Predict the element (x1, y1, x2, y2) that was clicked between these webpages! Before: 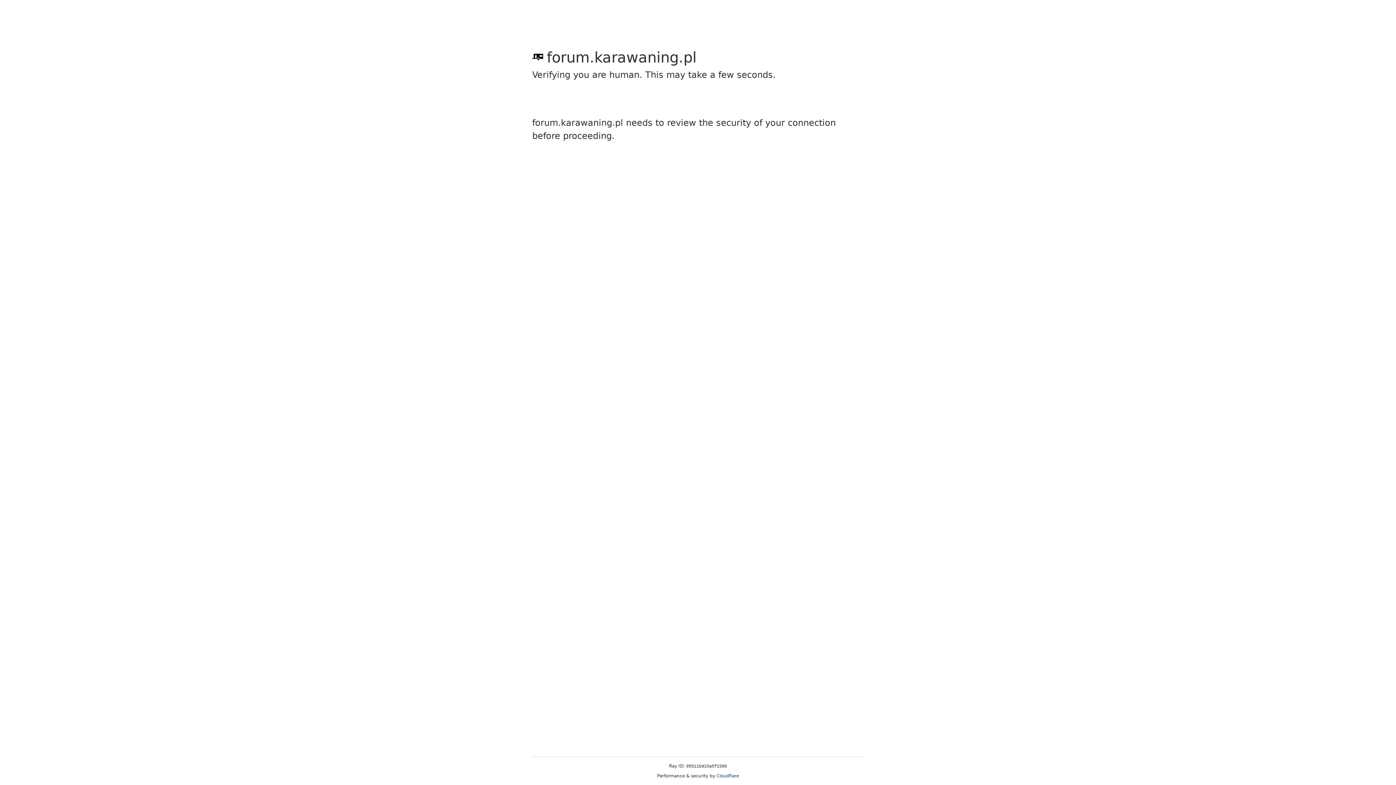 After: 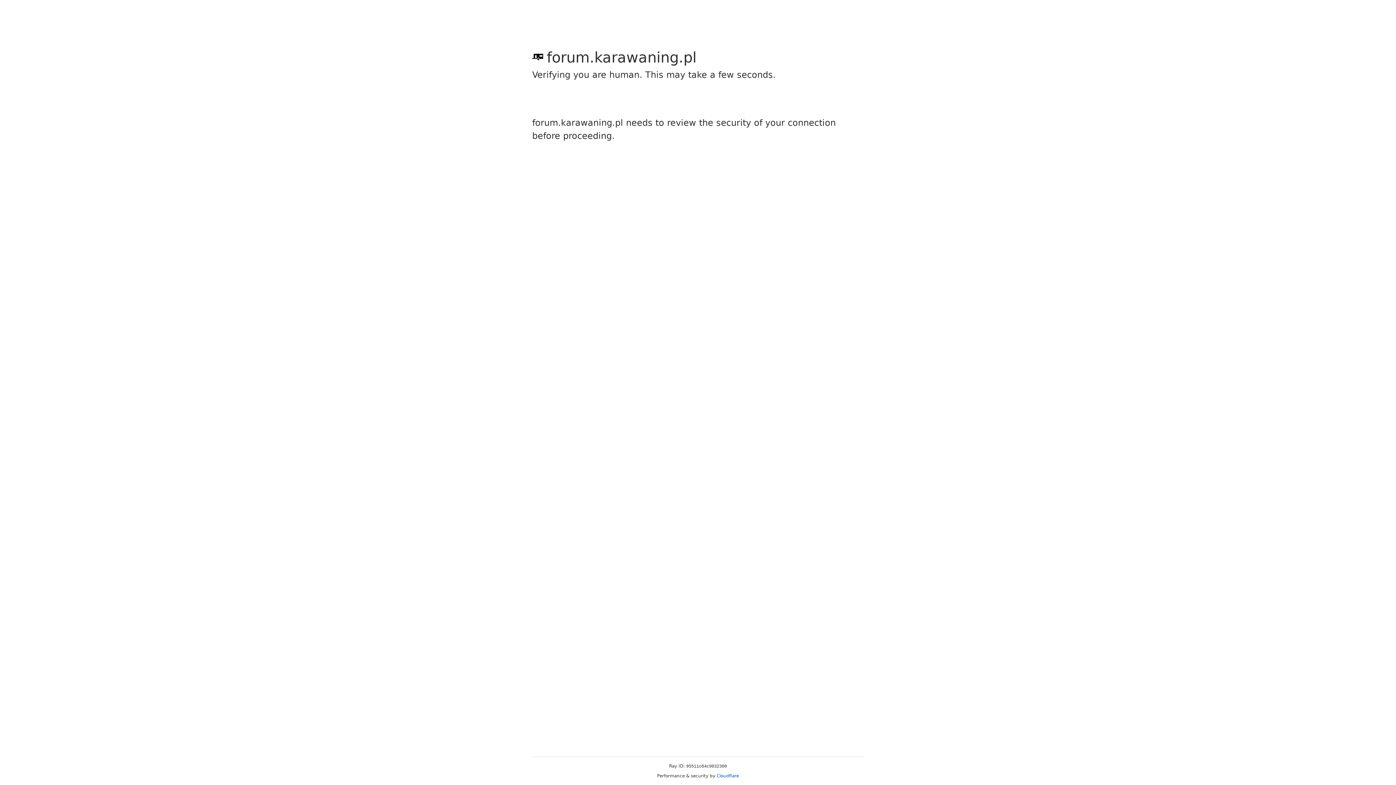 Action: bbox: (716, 773, 739, 778) label: Cloudflare